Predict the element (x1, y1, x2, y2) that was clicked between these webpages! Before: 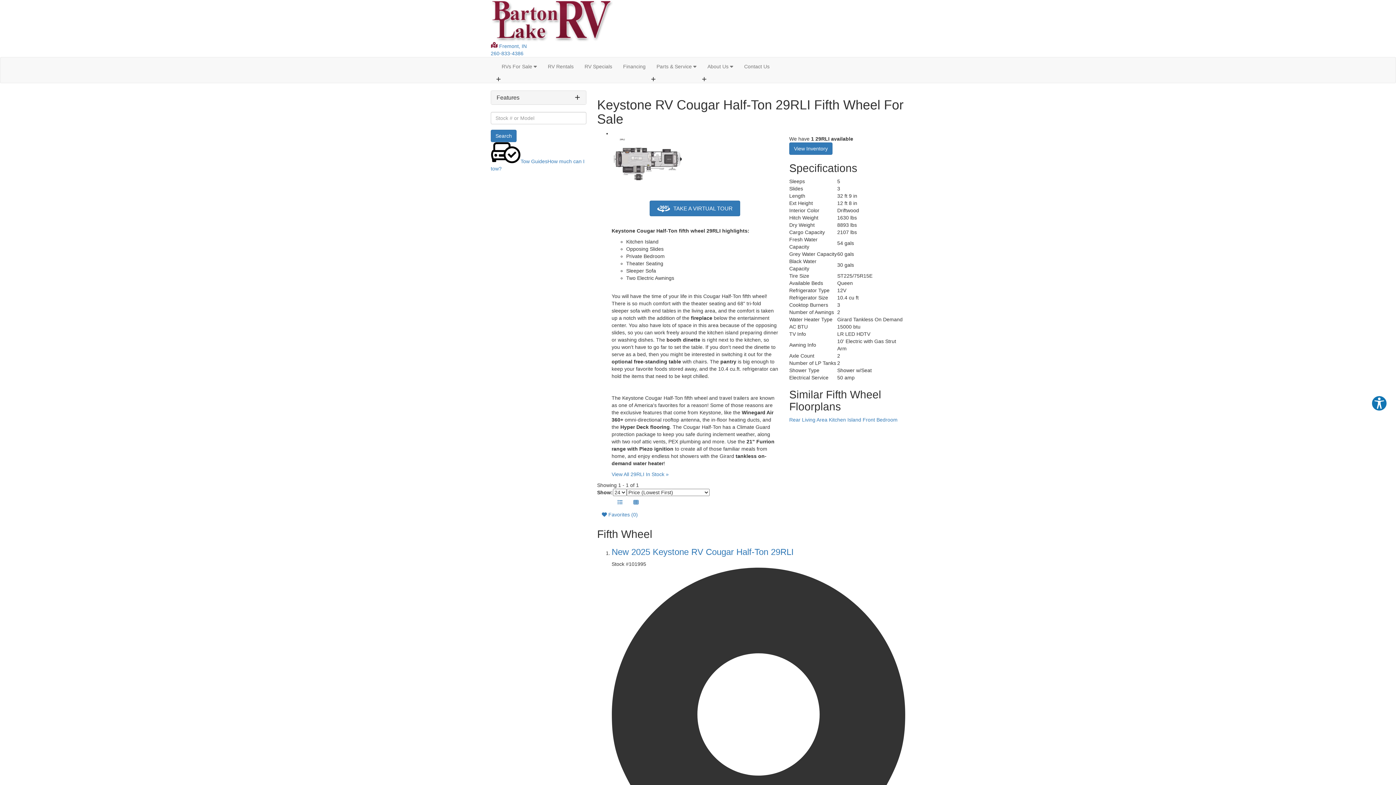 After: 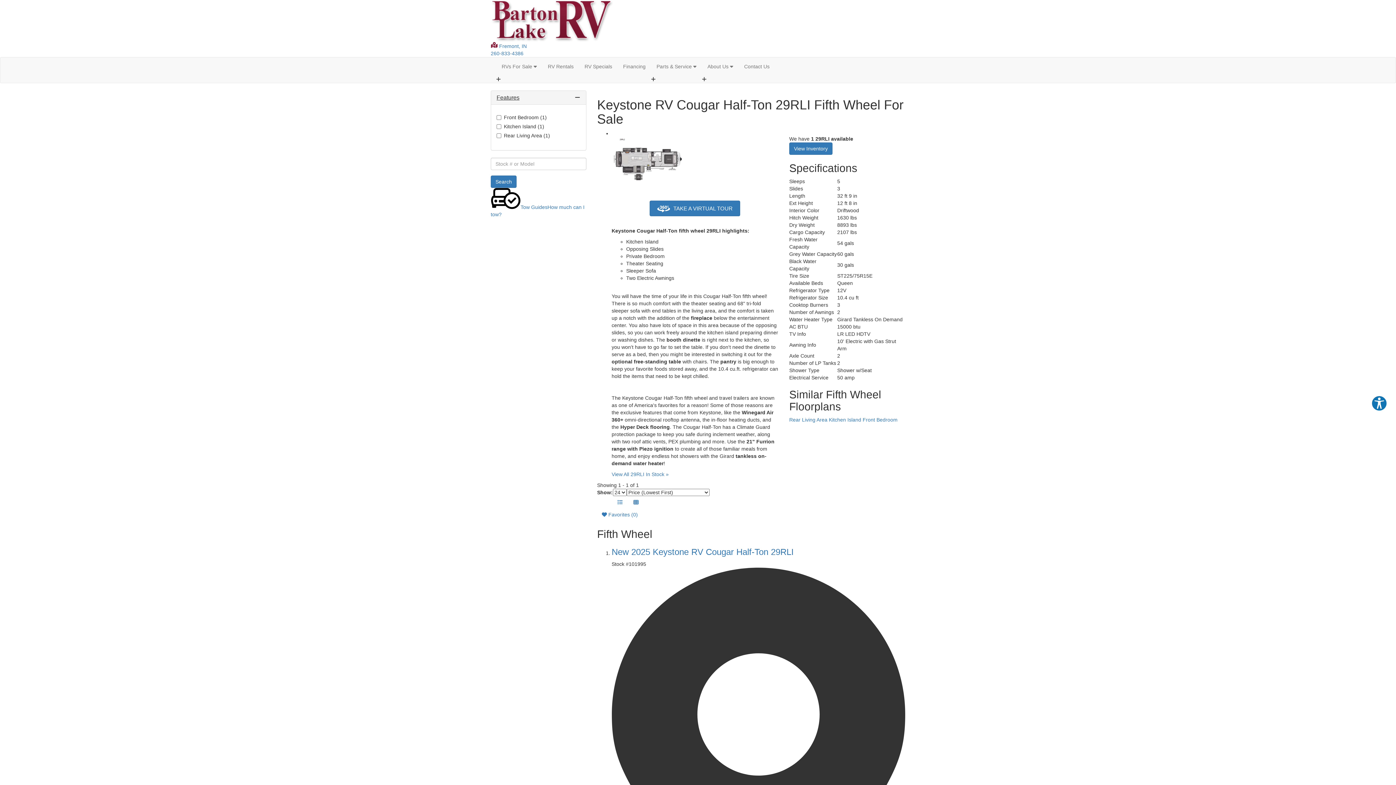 Action: label: Features bbox: (496, 94, 519, 100)